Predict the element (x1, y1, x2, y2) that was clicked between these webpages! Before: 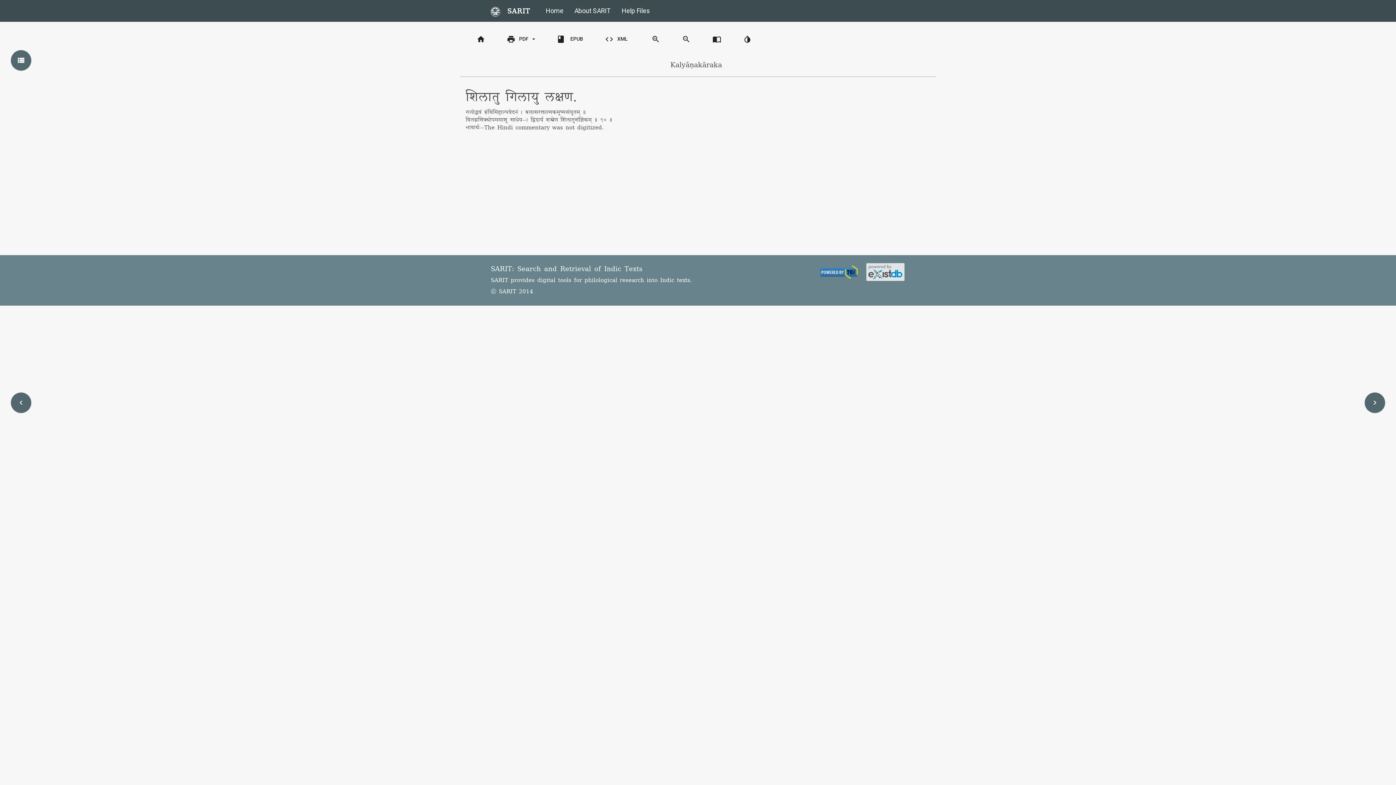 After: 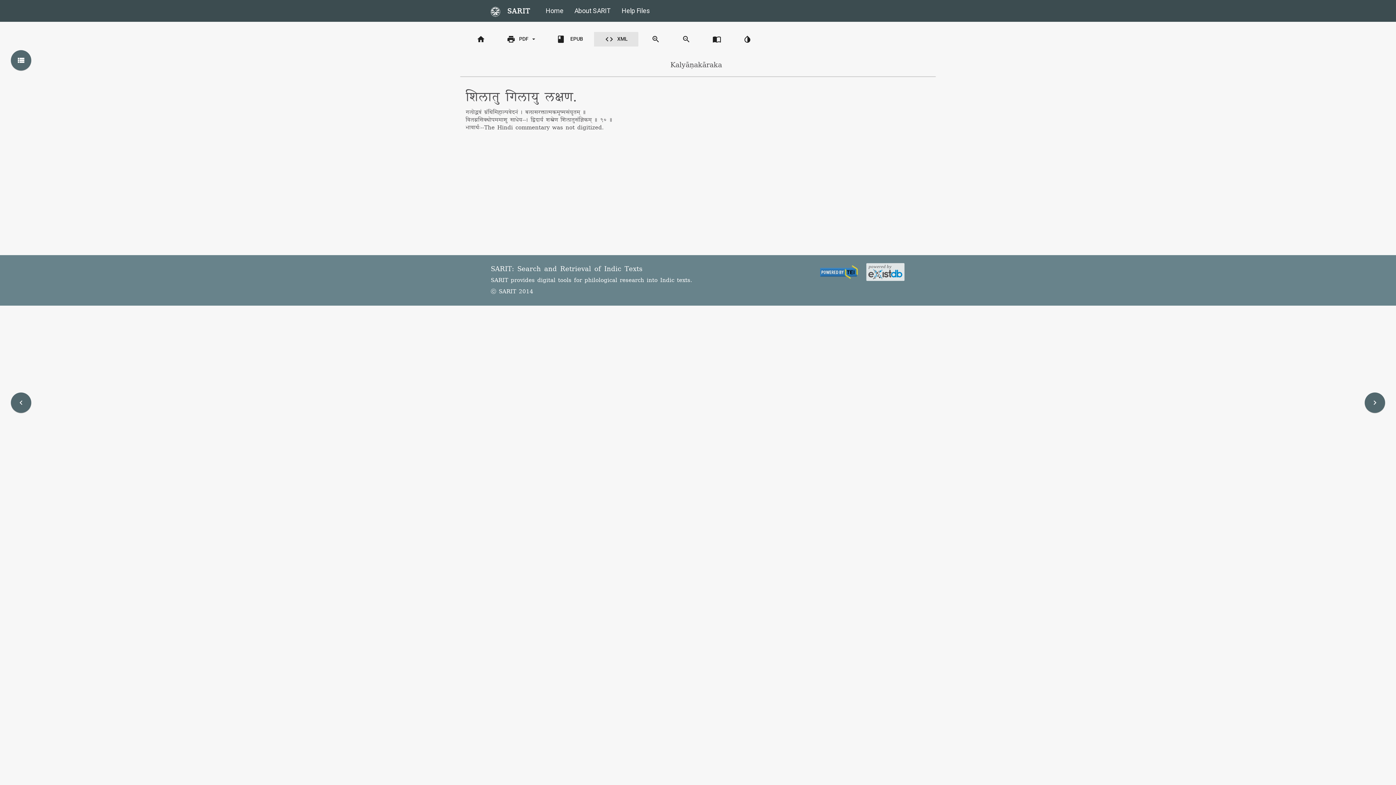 Action: label: code XML bbox: (594, 32, 638, 46)